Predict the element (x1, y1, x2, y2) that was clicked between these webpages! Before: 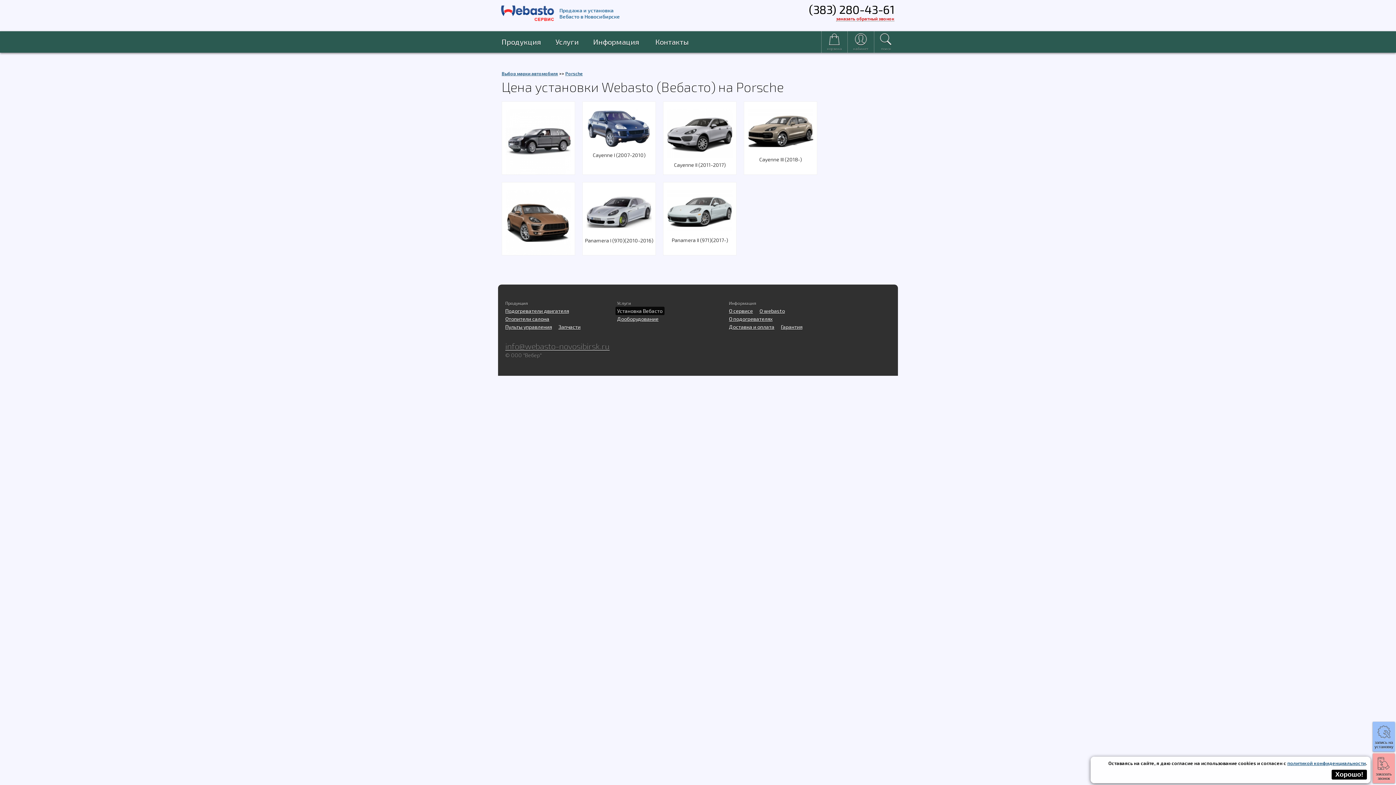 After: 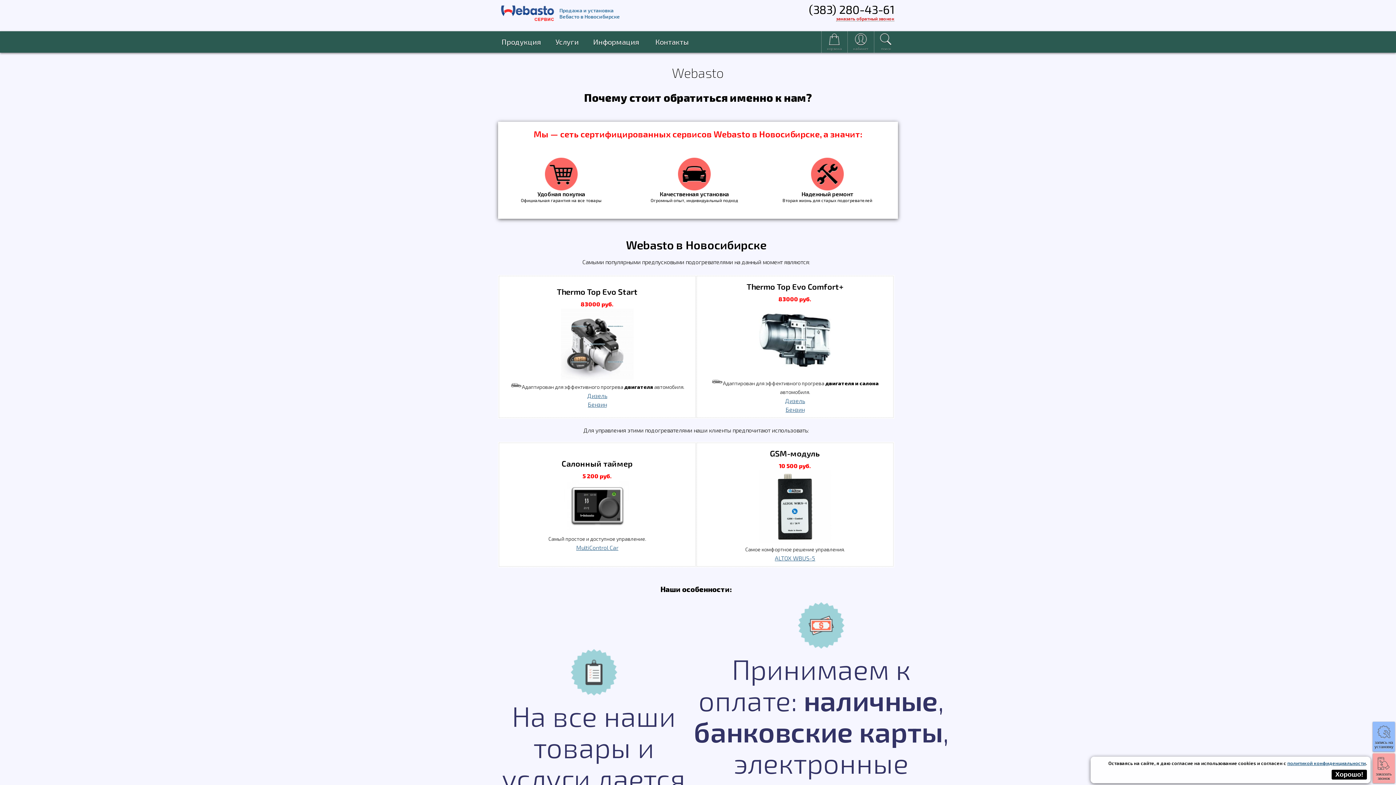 Action: label: О сервисе bbox: (727, 306, 754, 315)